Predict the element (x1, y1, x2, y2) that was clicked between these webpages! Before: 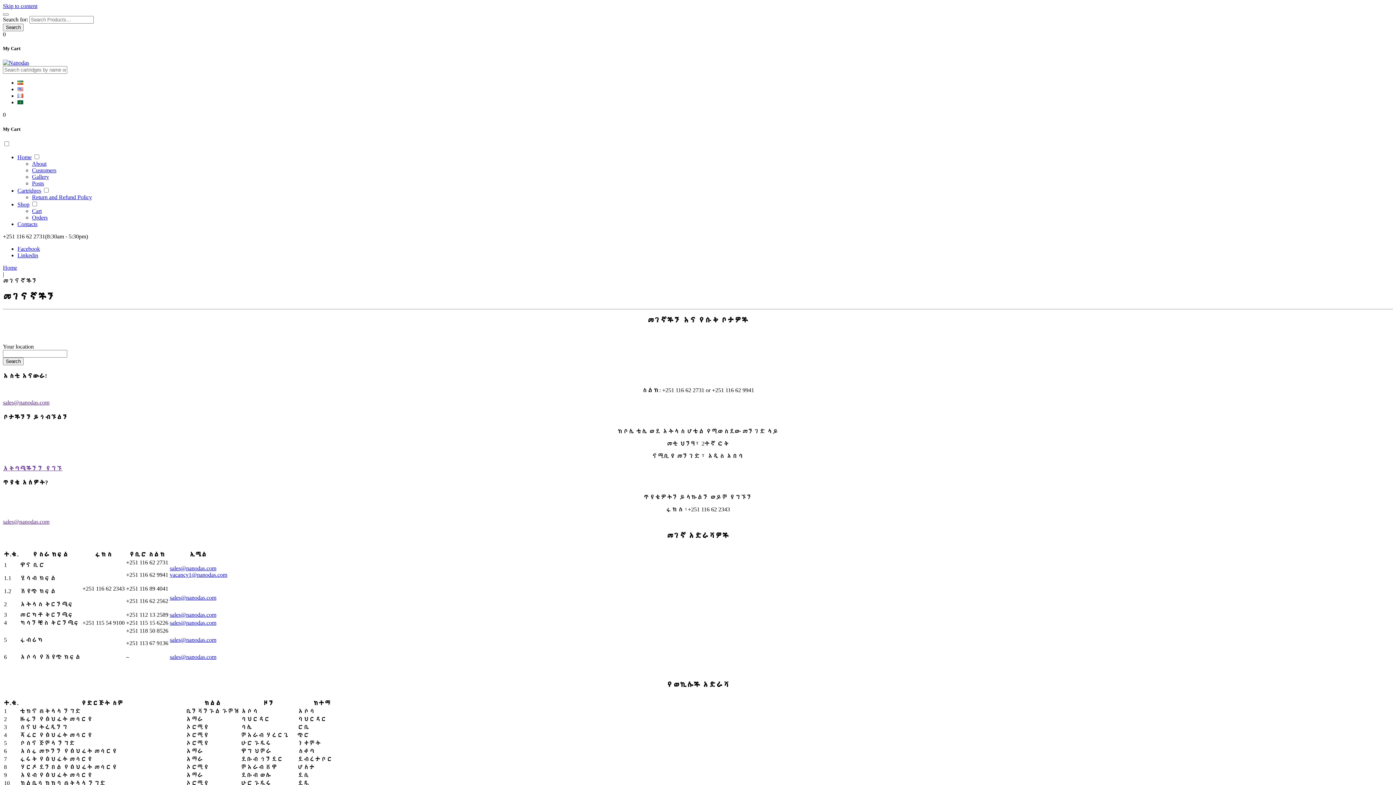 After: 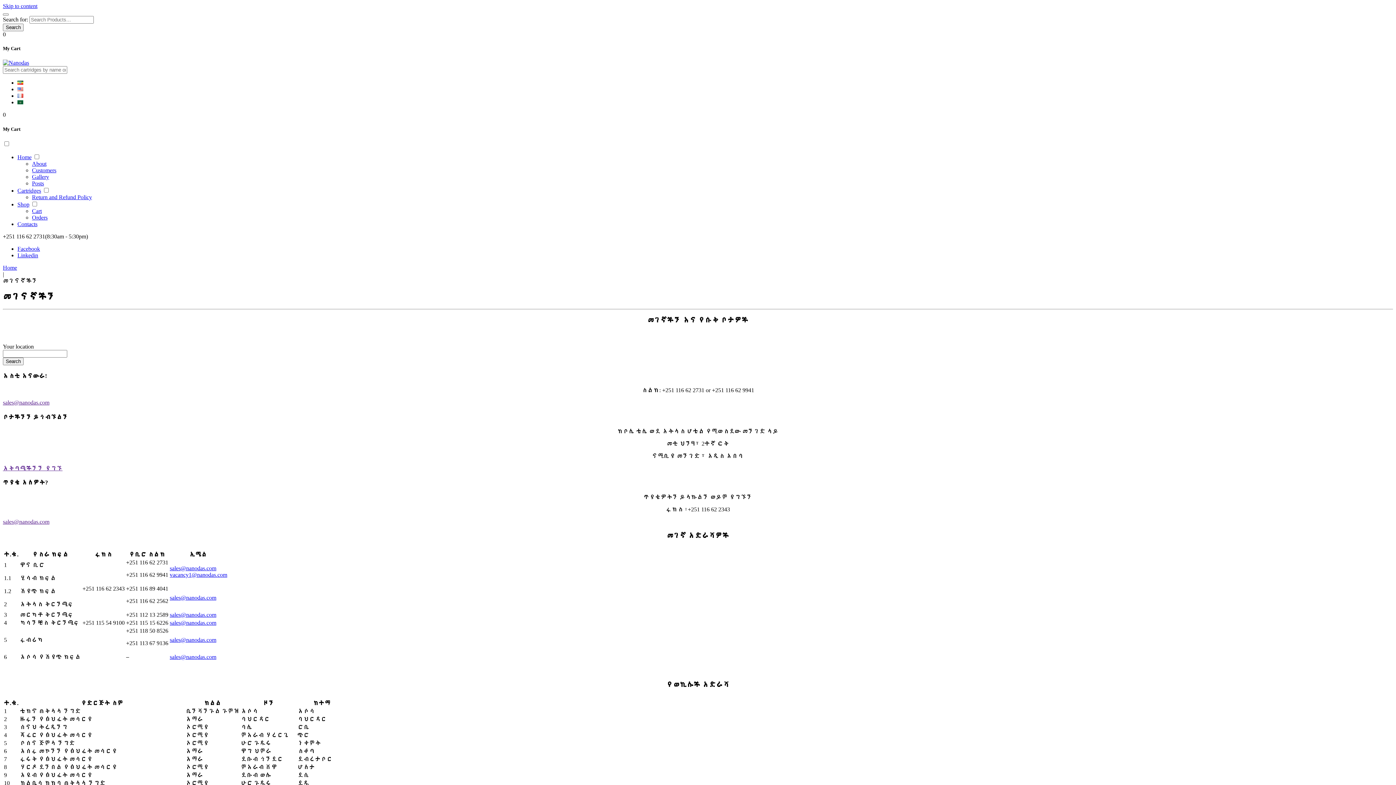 Action: bbox: (169, 619, 216, 626) label: sales@nanodas.com